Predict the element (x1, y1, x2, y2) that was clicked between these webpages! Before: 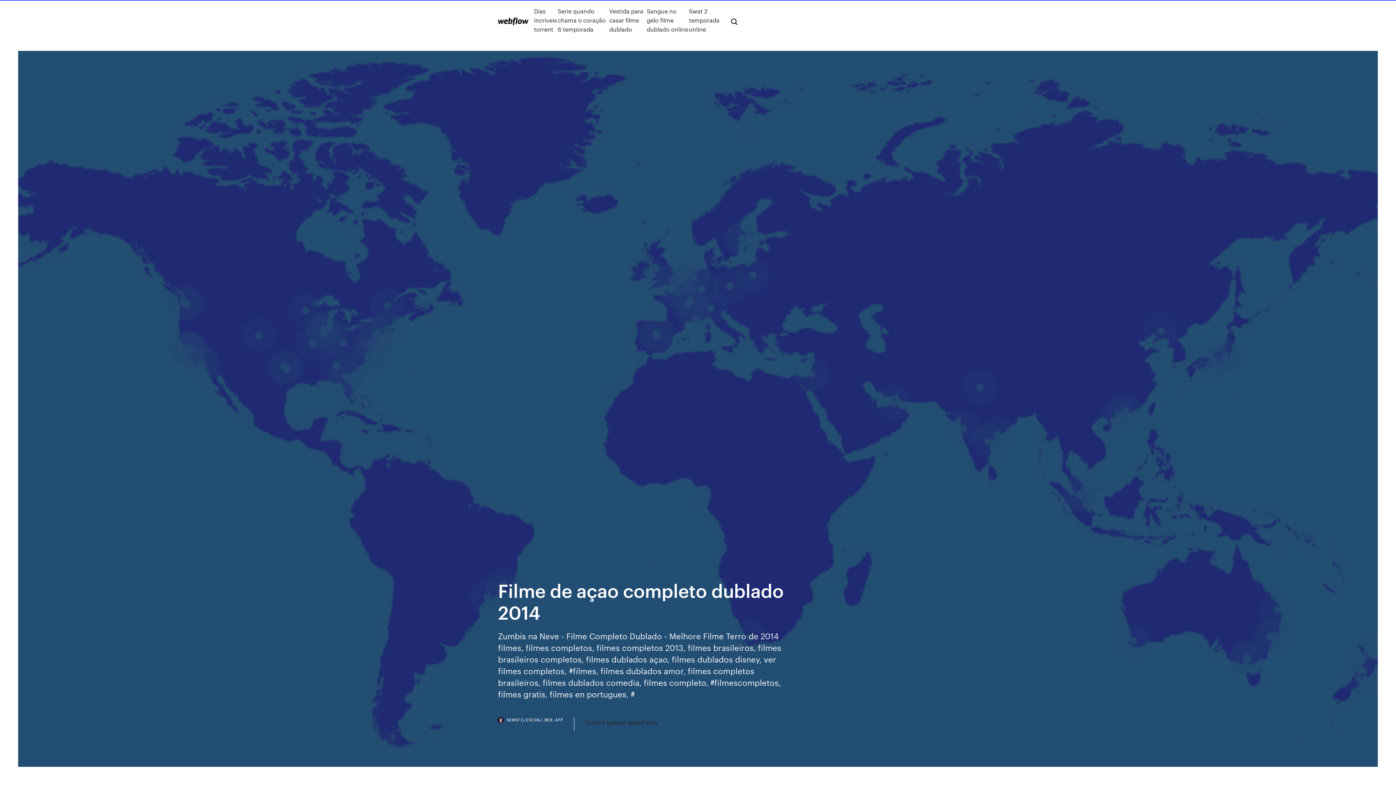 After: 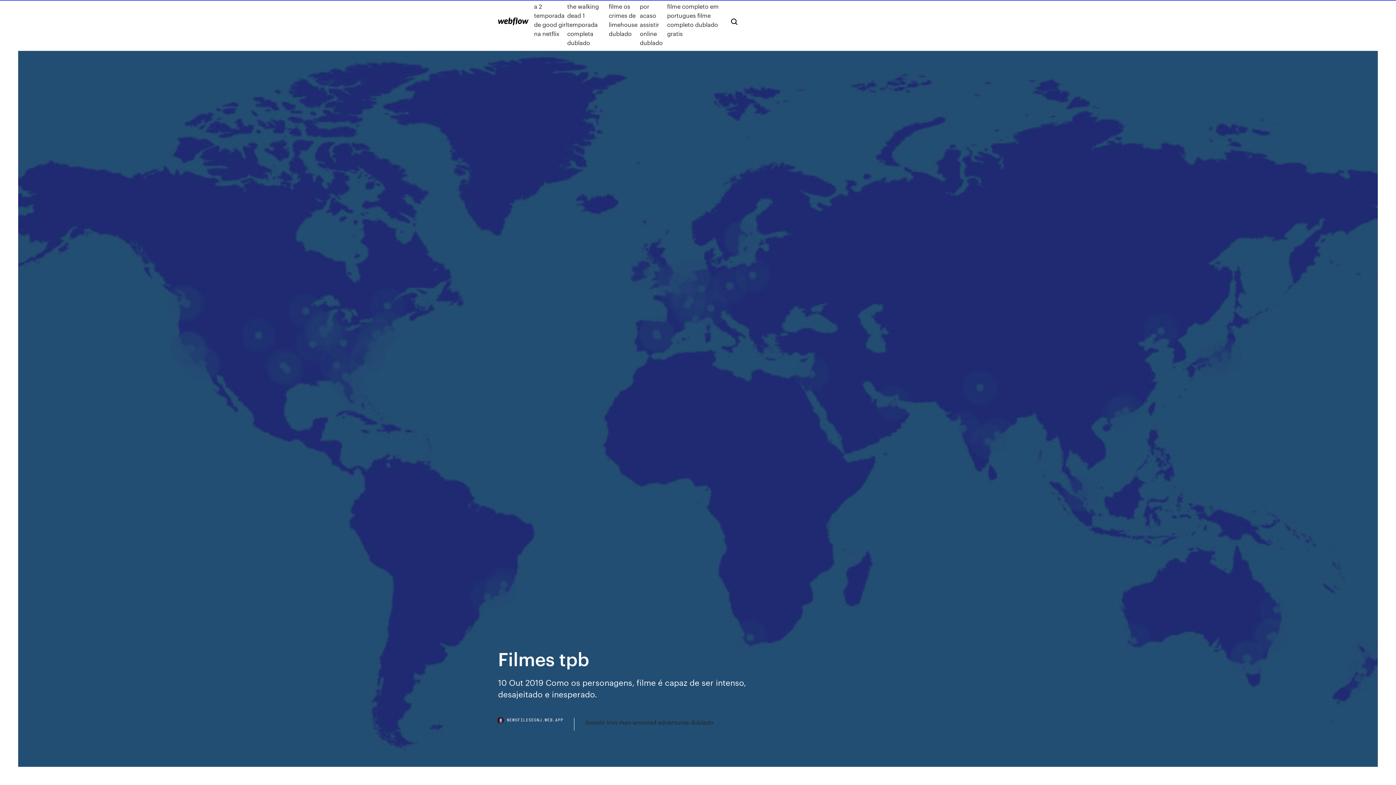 Action: bbox: (498, 17, 528, 25)